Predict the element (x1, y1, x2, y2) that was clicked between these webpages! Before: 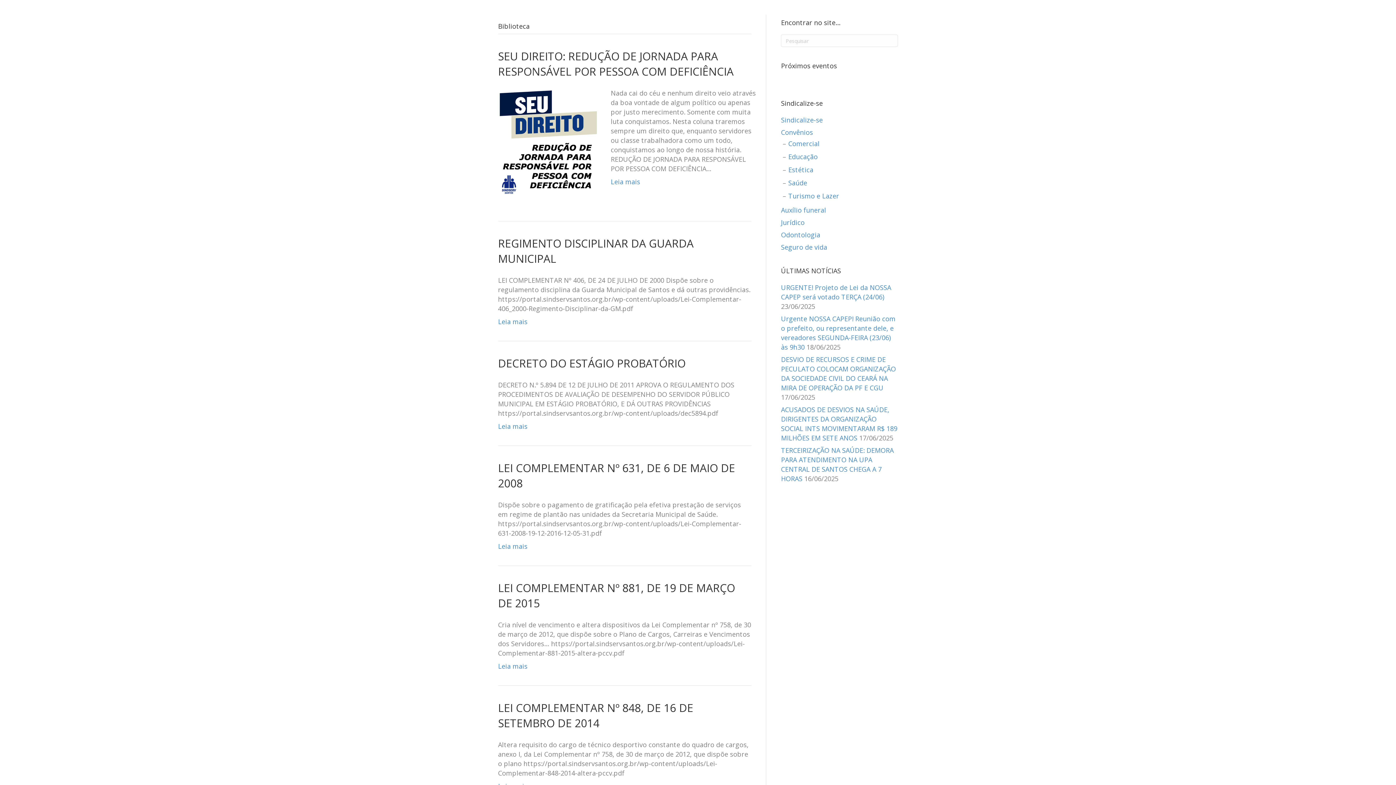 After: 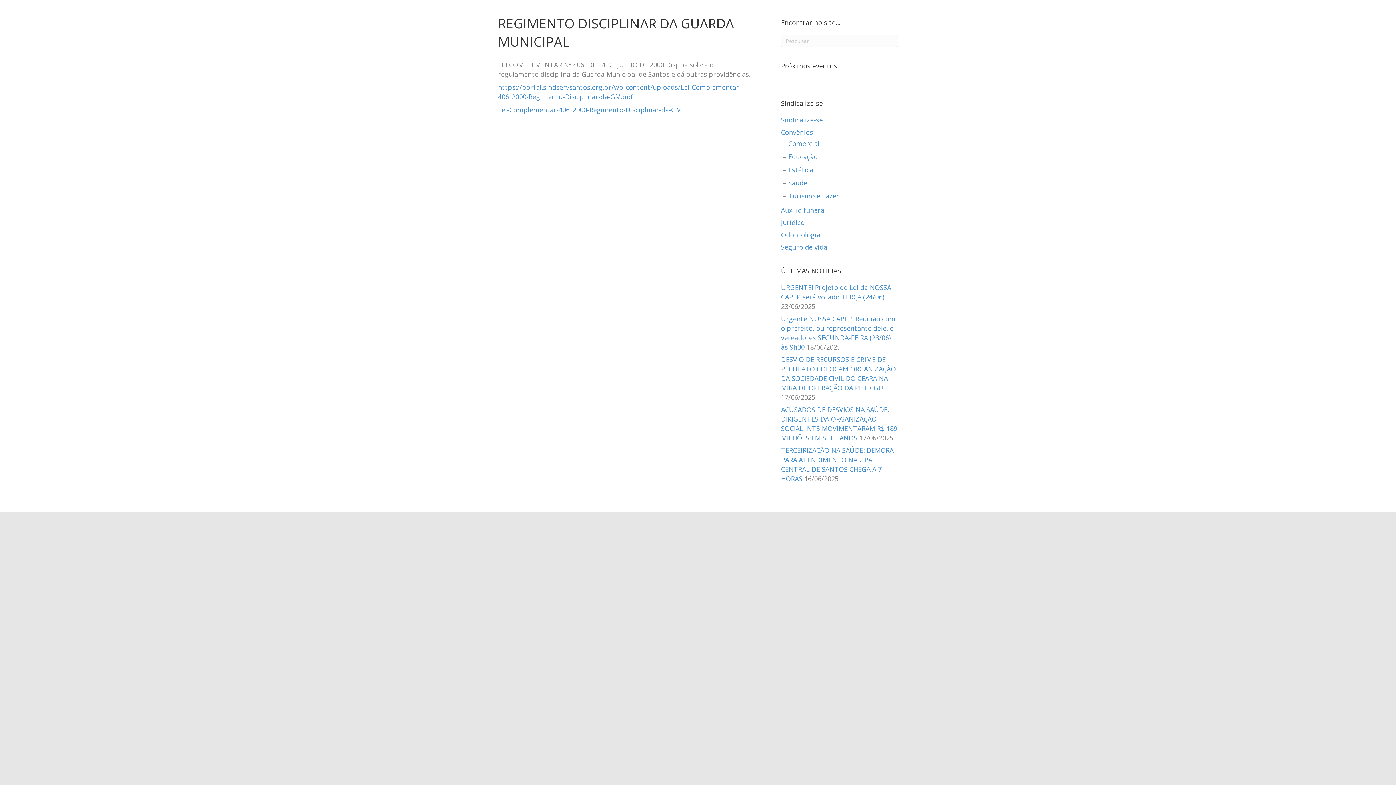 Action: bbox: (498, 317, 527, 326) label: Leia mais